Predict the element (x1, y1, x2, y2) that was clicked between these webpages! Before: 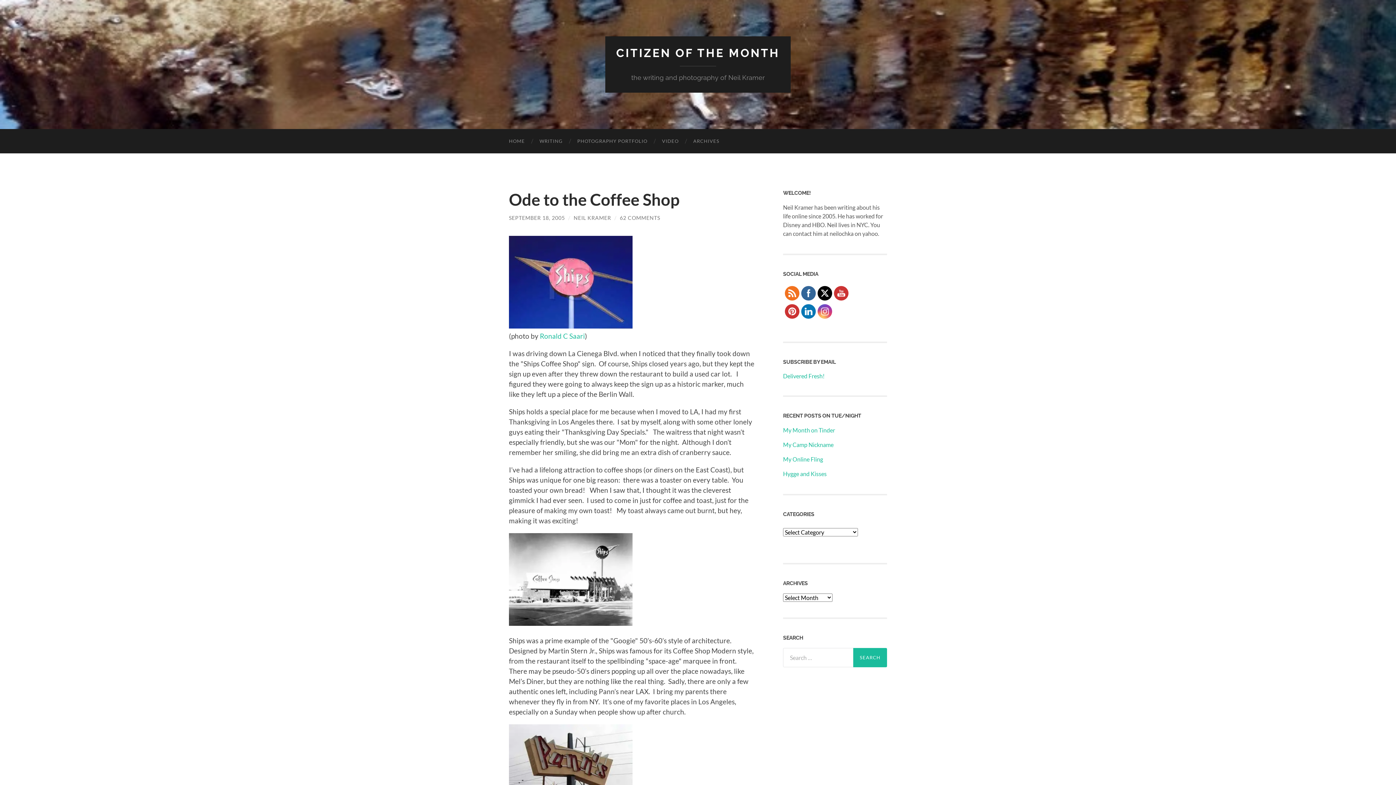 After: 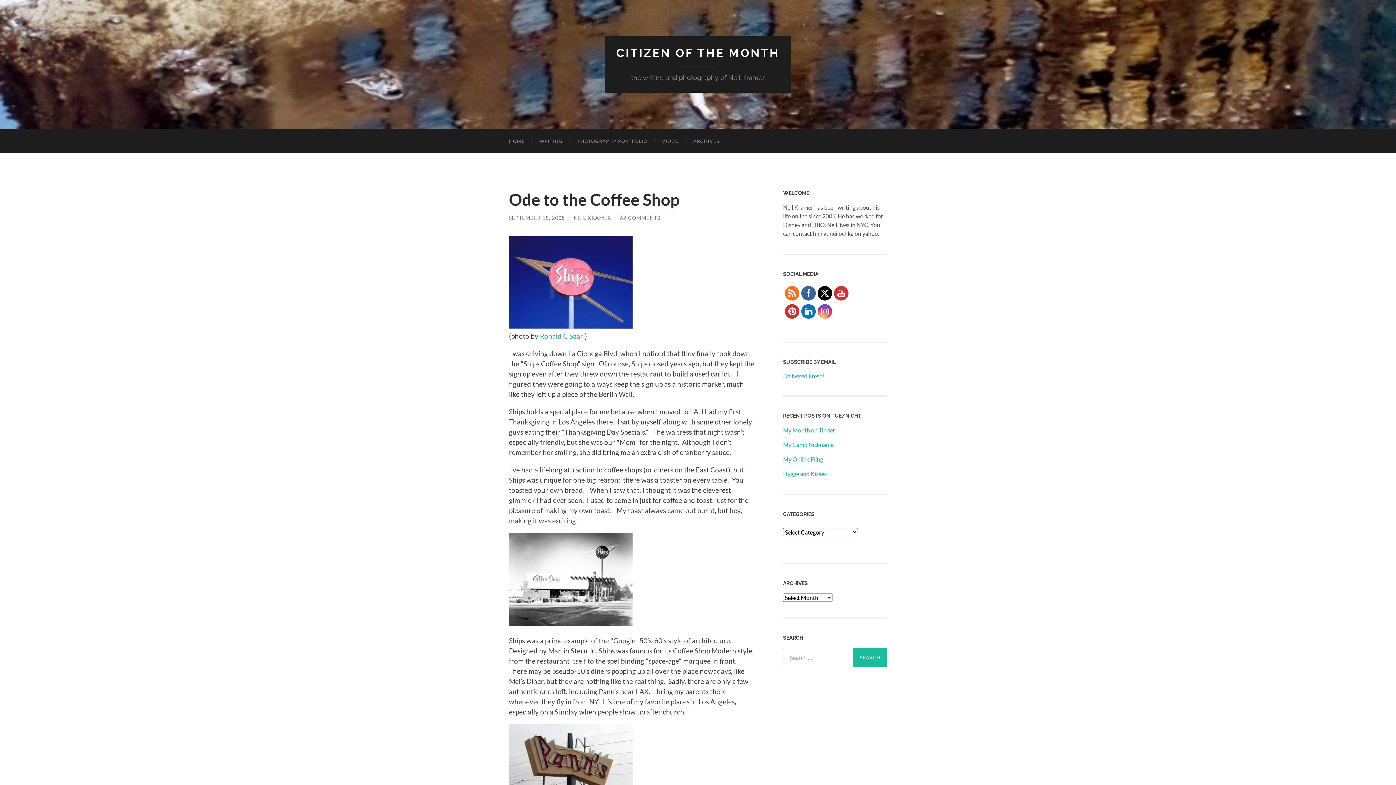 Action: bbox: (801, 304, 816, 318)